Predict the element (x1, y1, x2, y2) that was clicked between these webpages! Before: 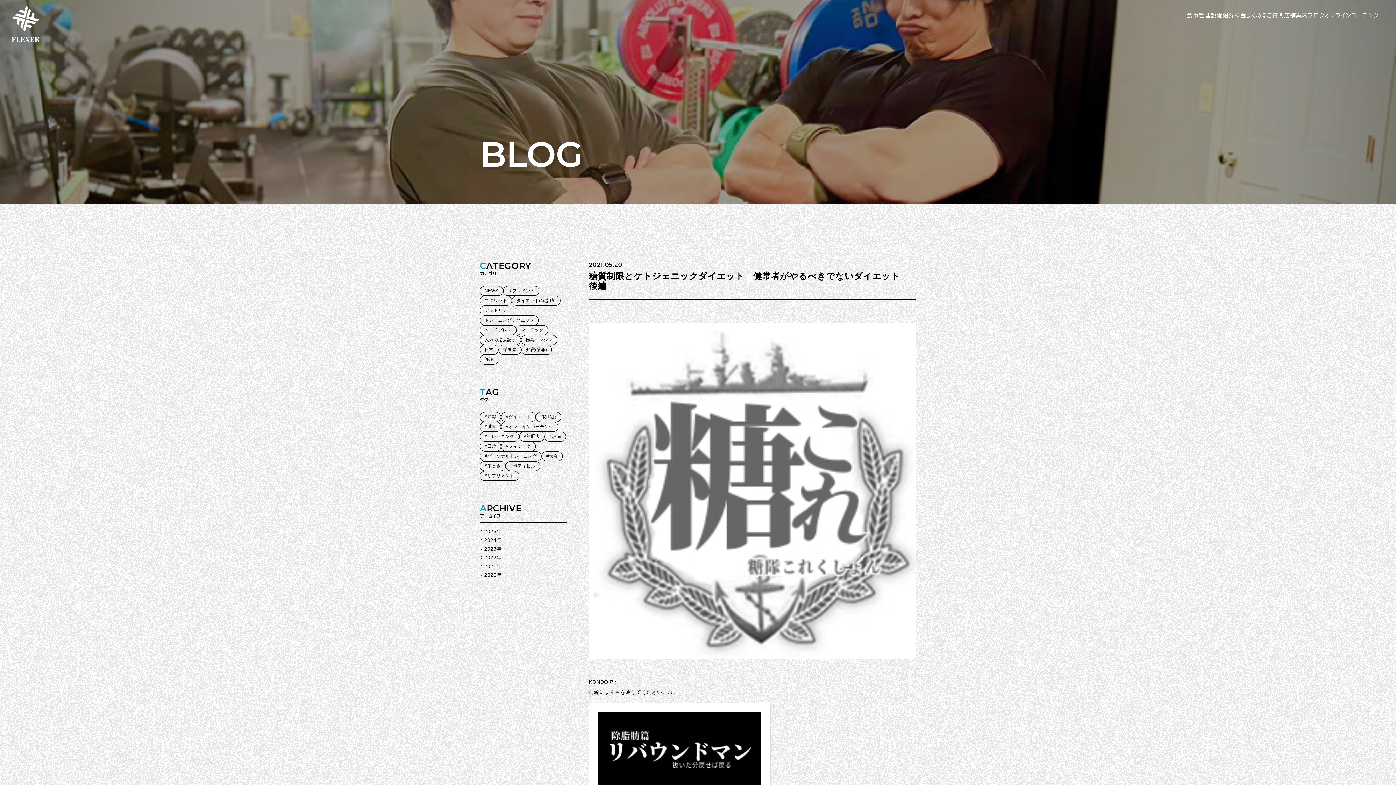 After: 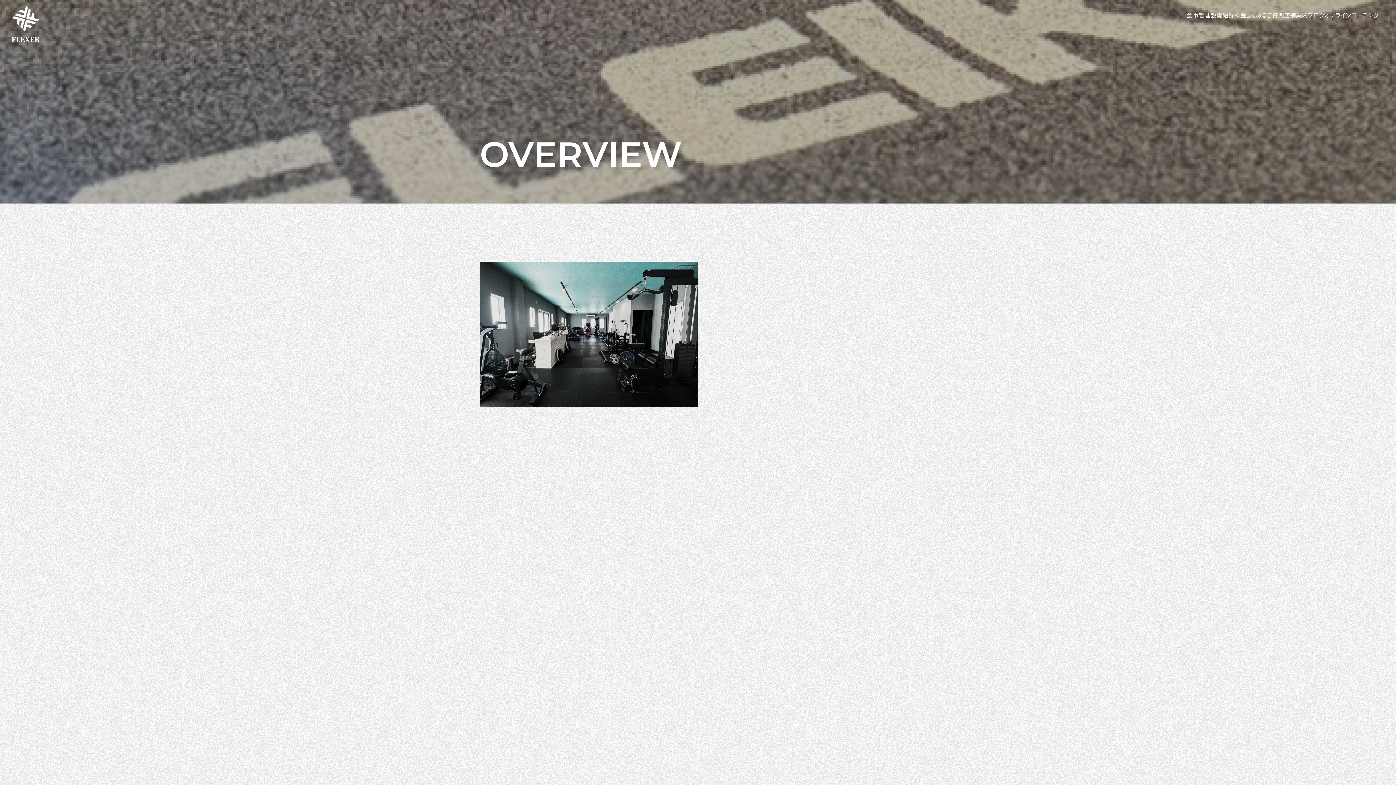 Action: bbox: (1284, 11, 1308, 18) label: 店舗案内